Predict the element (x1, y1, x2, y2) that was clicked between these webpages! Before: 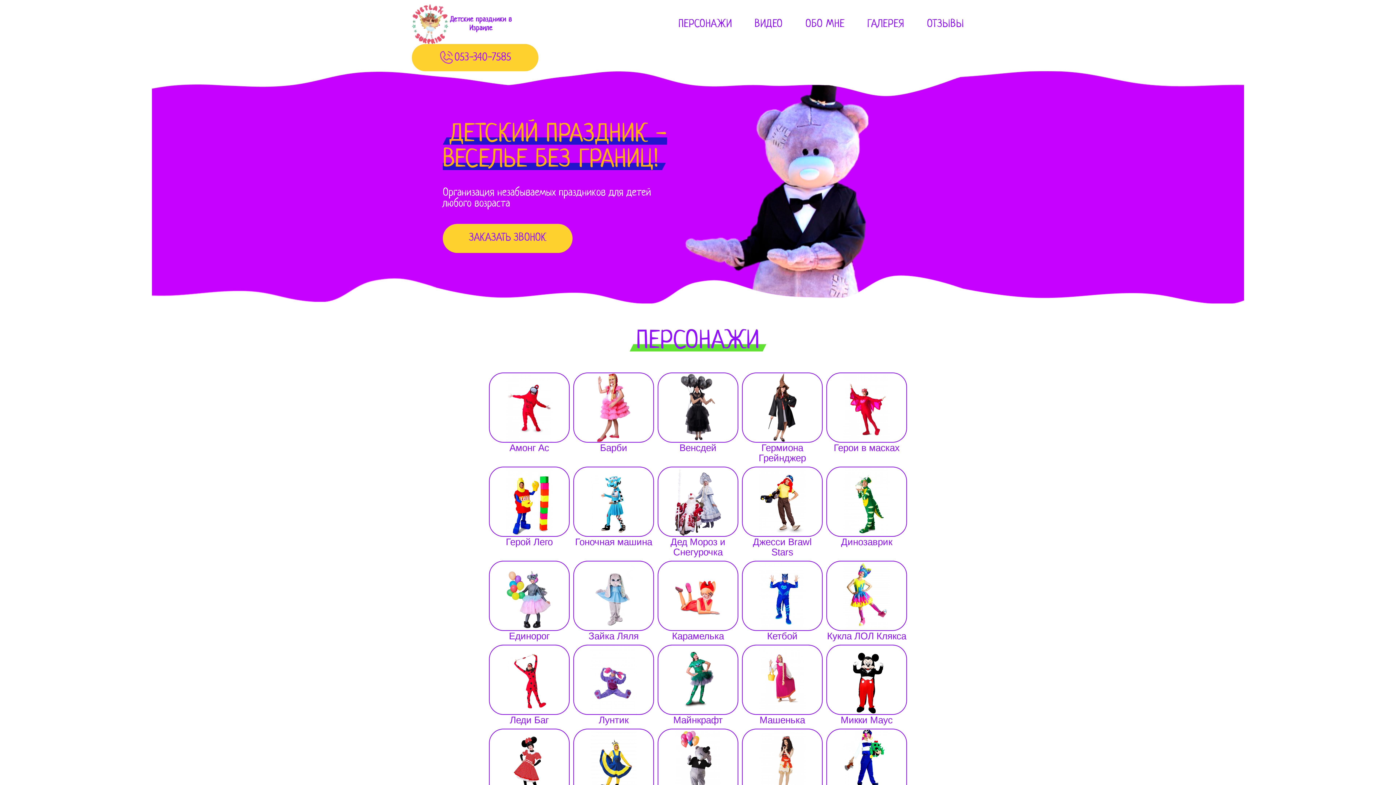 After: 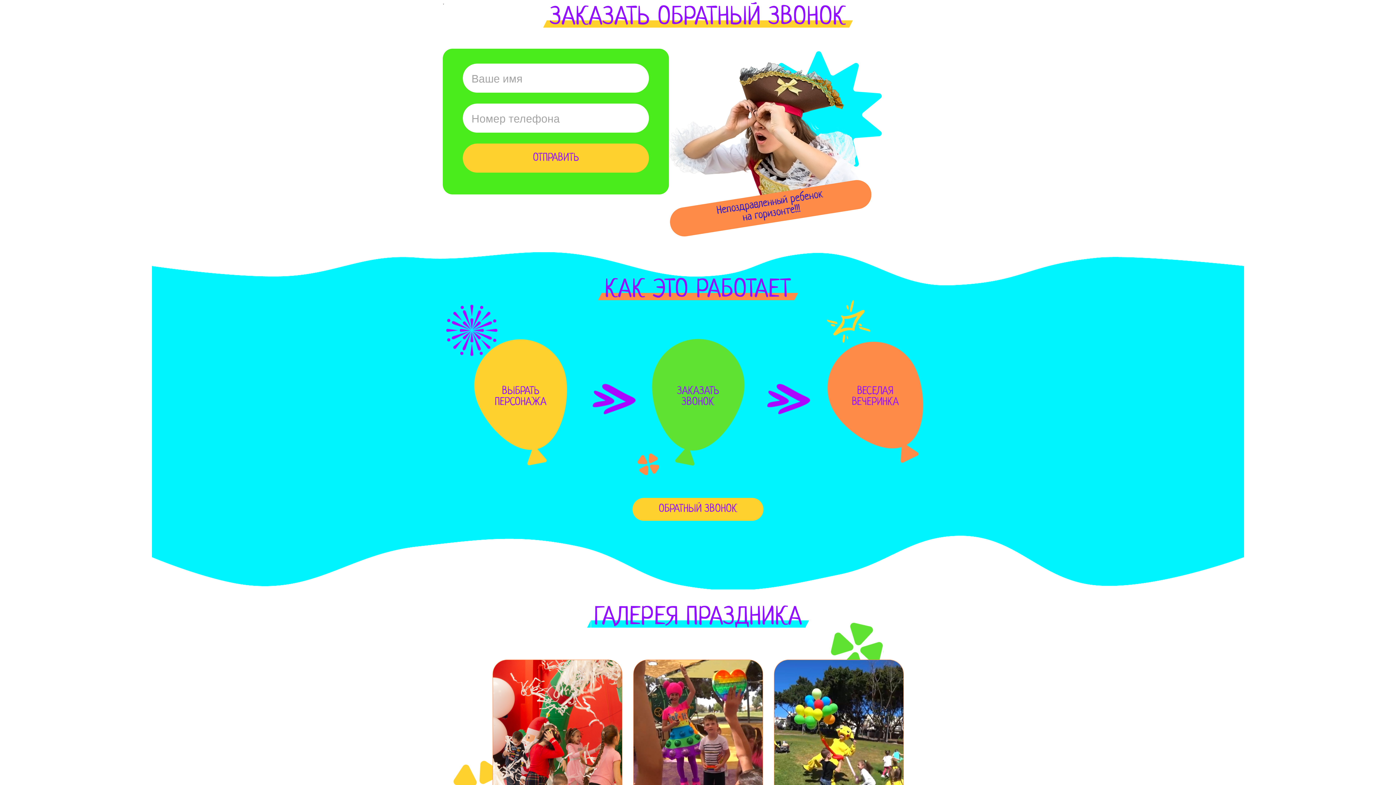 Action: bbox: (442, 223, 572, 252) label: ЗАКАЗАТЬ ЗВОНОК